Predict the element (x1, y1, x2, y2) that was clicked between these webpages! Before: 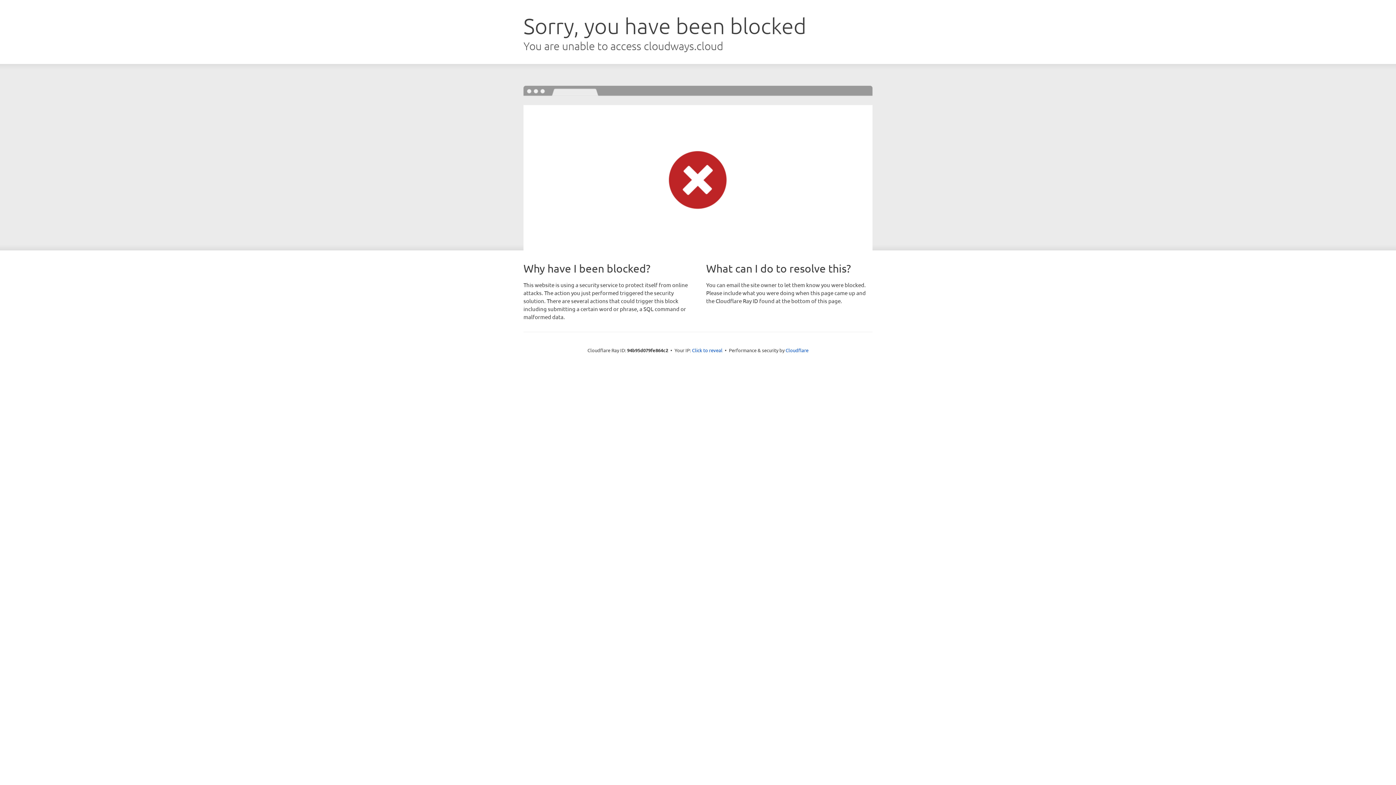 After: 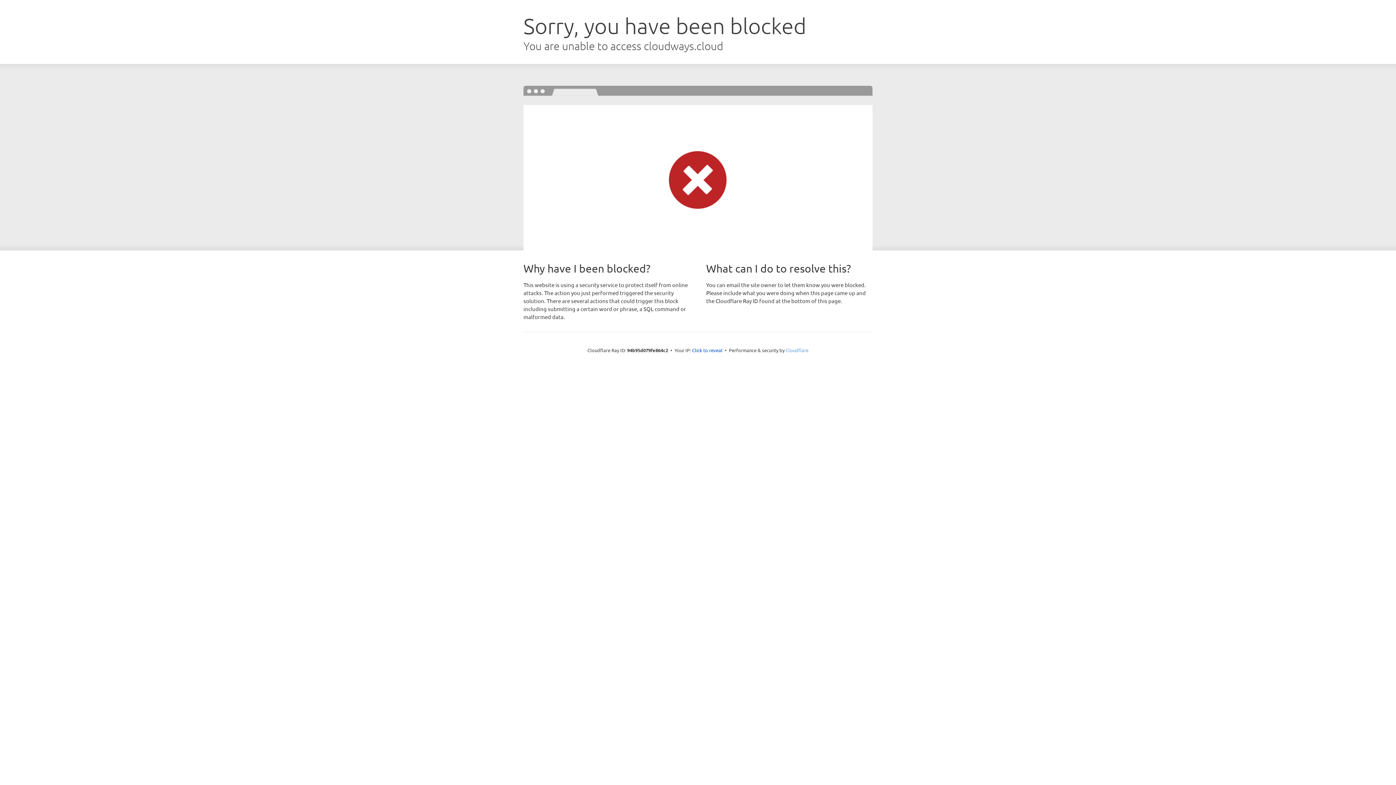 Action: label: Cloudflare bbox: (785, 347, 808, 353)